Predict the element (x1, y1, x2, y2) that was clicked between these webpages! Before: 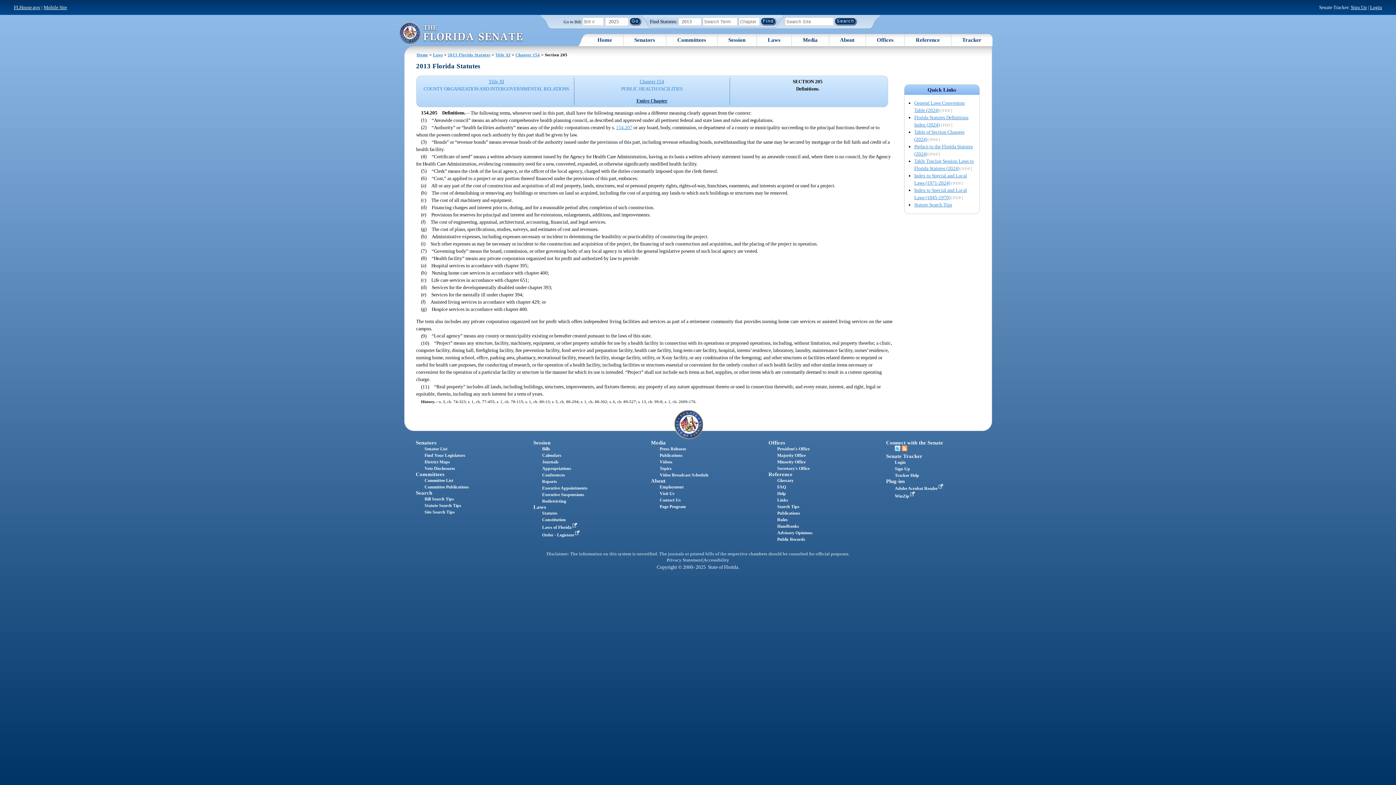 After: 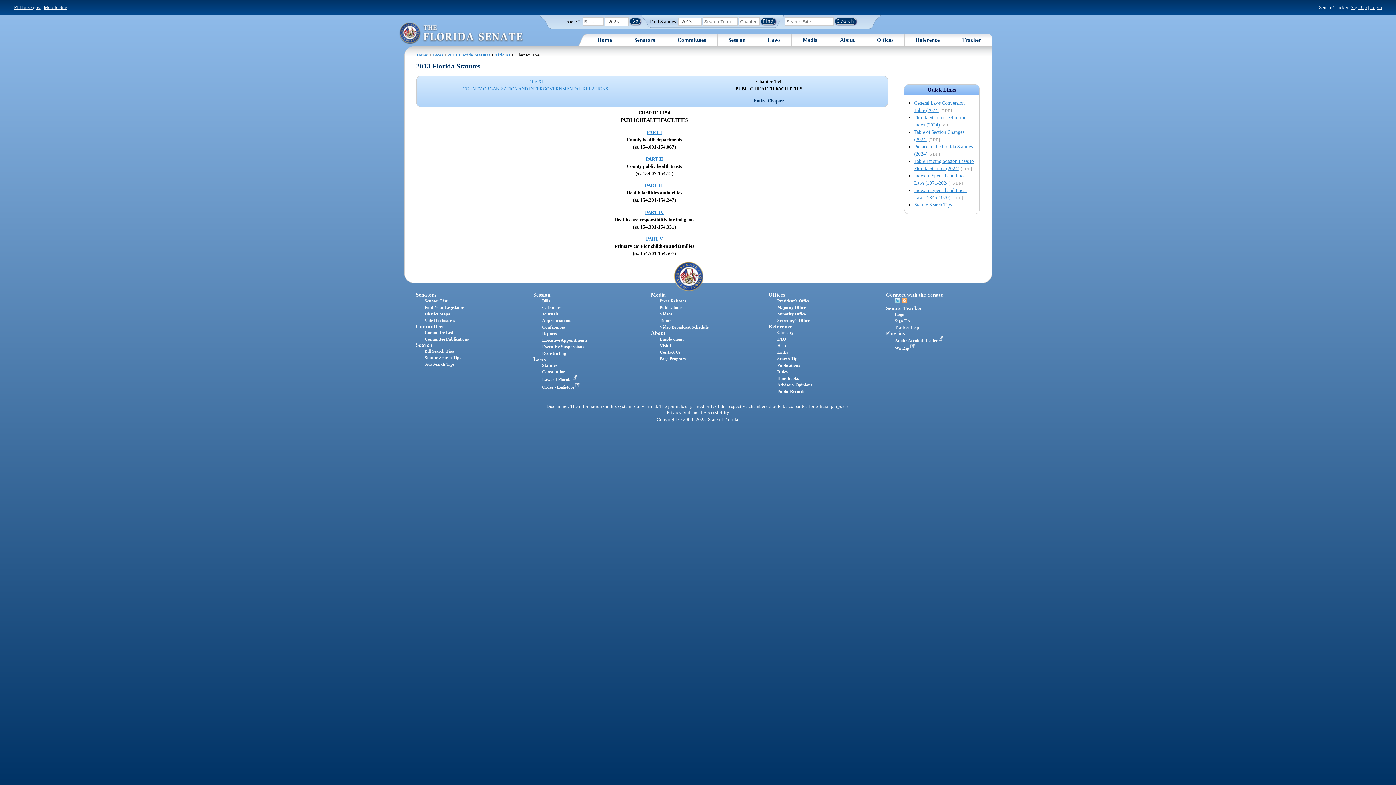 Action: label: Chapter 154
PUBLIC HEALTH FACILITIES bbox: (576, 78, 727, 91)